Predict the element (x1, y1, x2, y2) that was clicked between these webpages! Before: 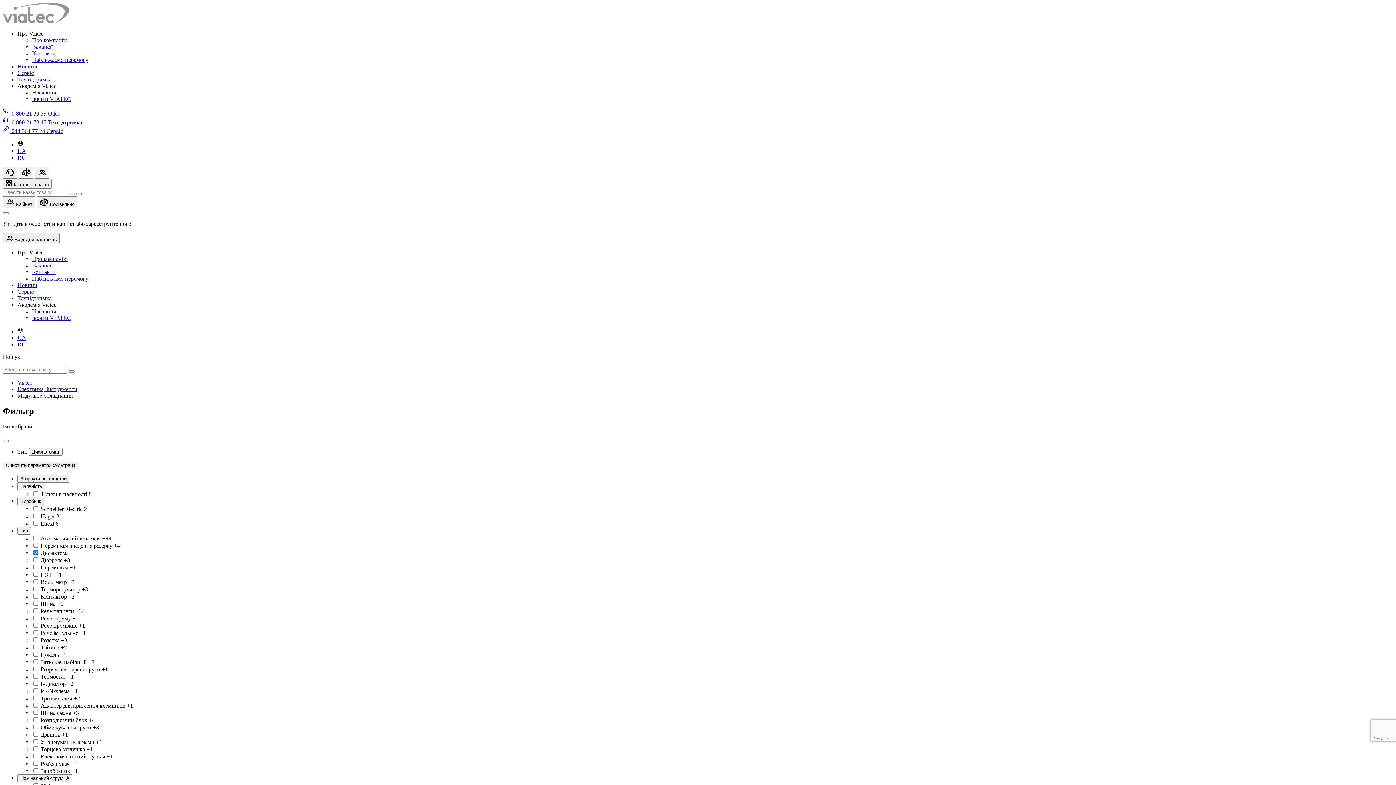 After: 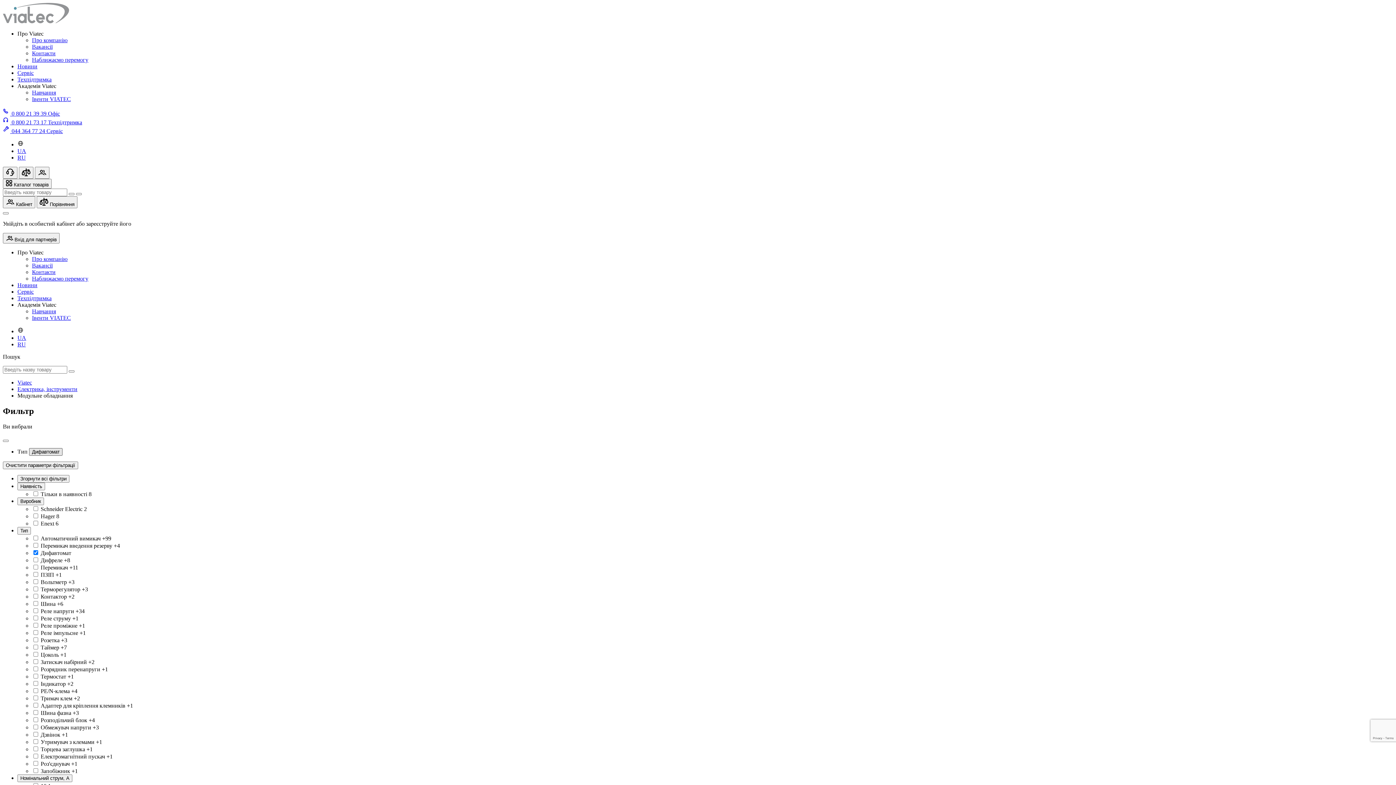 Action: label: Дифавтомат bbox: (29, 448, 62, 455)